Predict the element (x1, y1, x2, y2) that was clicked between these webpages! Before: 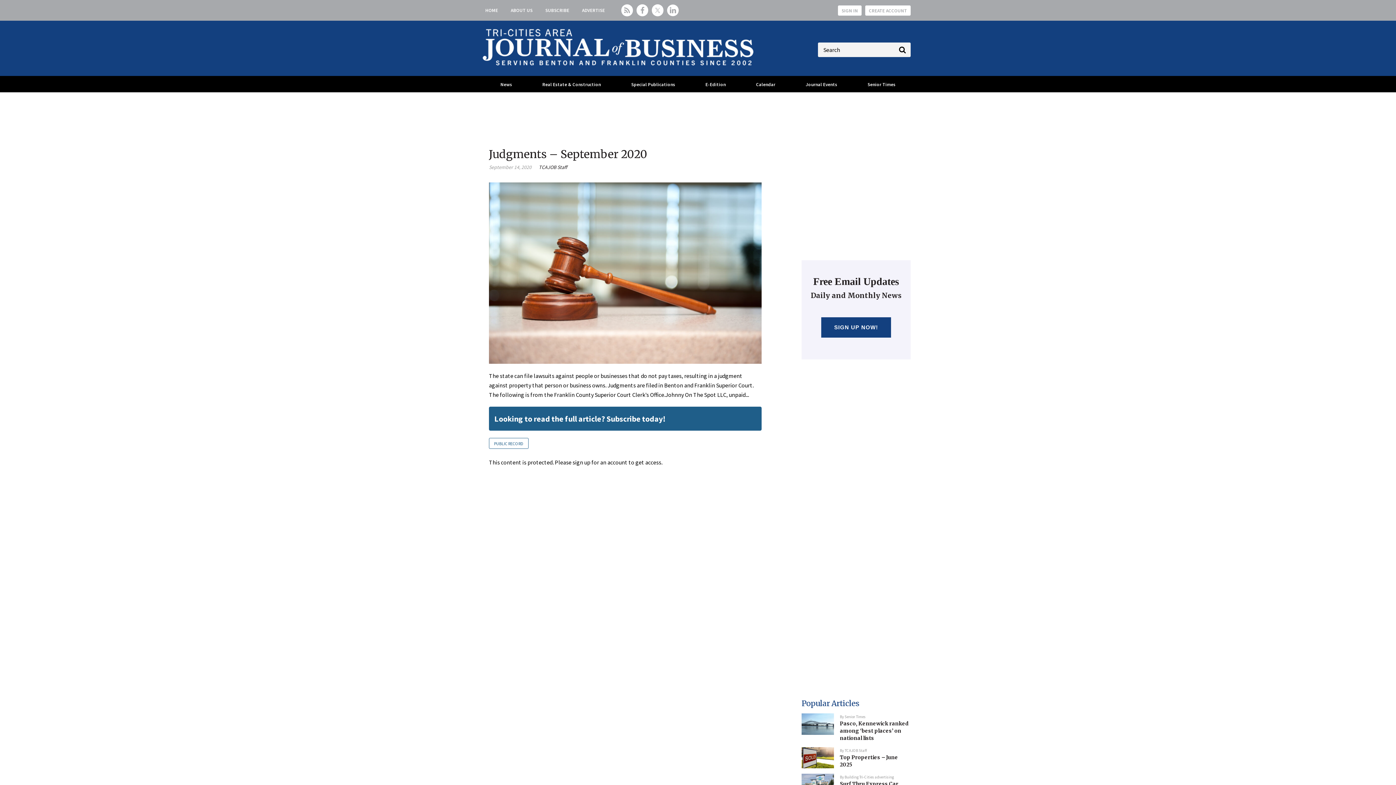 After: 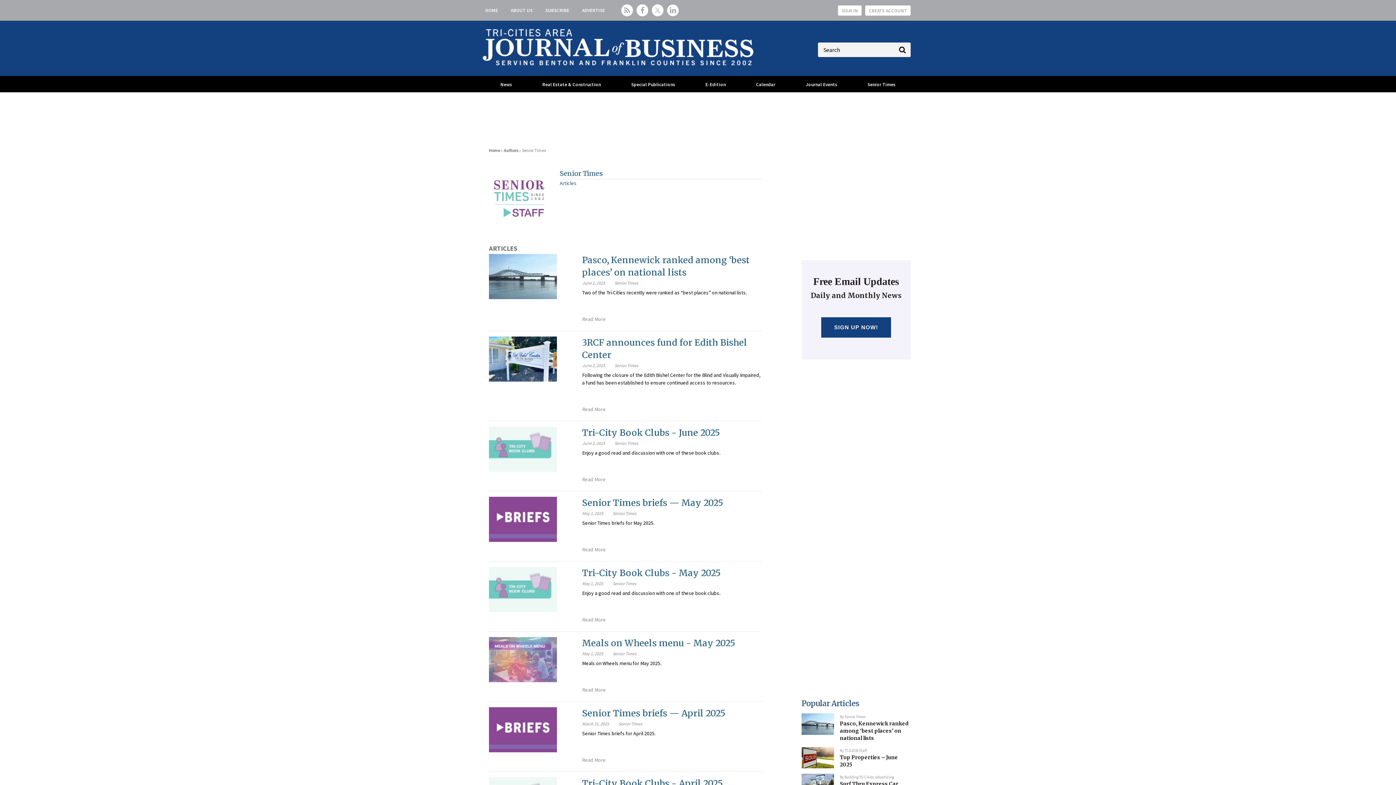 Action: label: By Senior Times bbox: (840, 714, 865, 719)